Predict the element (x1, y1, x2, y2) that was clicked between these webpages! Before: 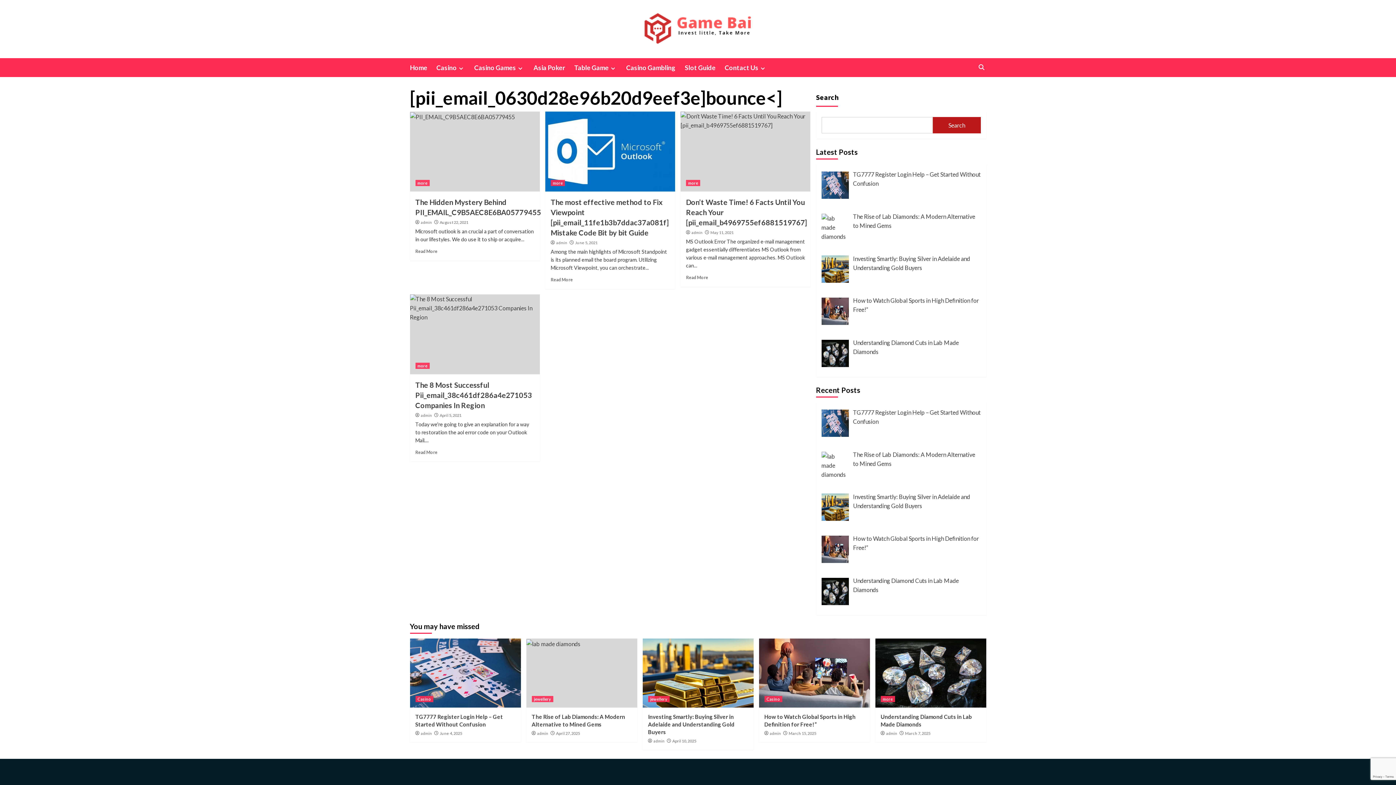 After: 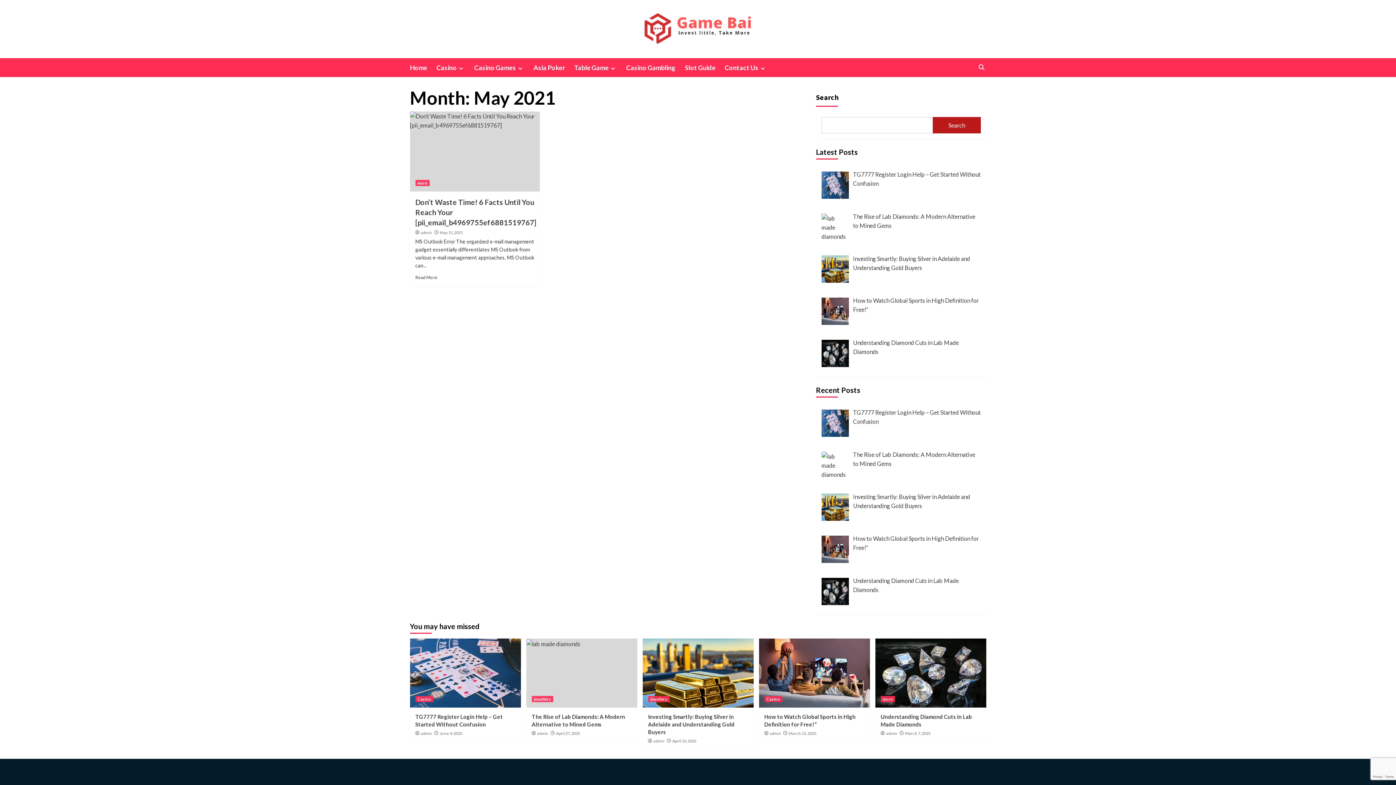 Action: label: May 11, 2021 bbox: (710, 230, 733, 234)